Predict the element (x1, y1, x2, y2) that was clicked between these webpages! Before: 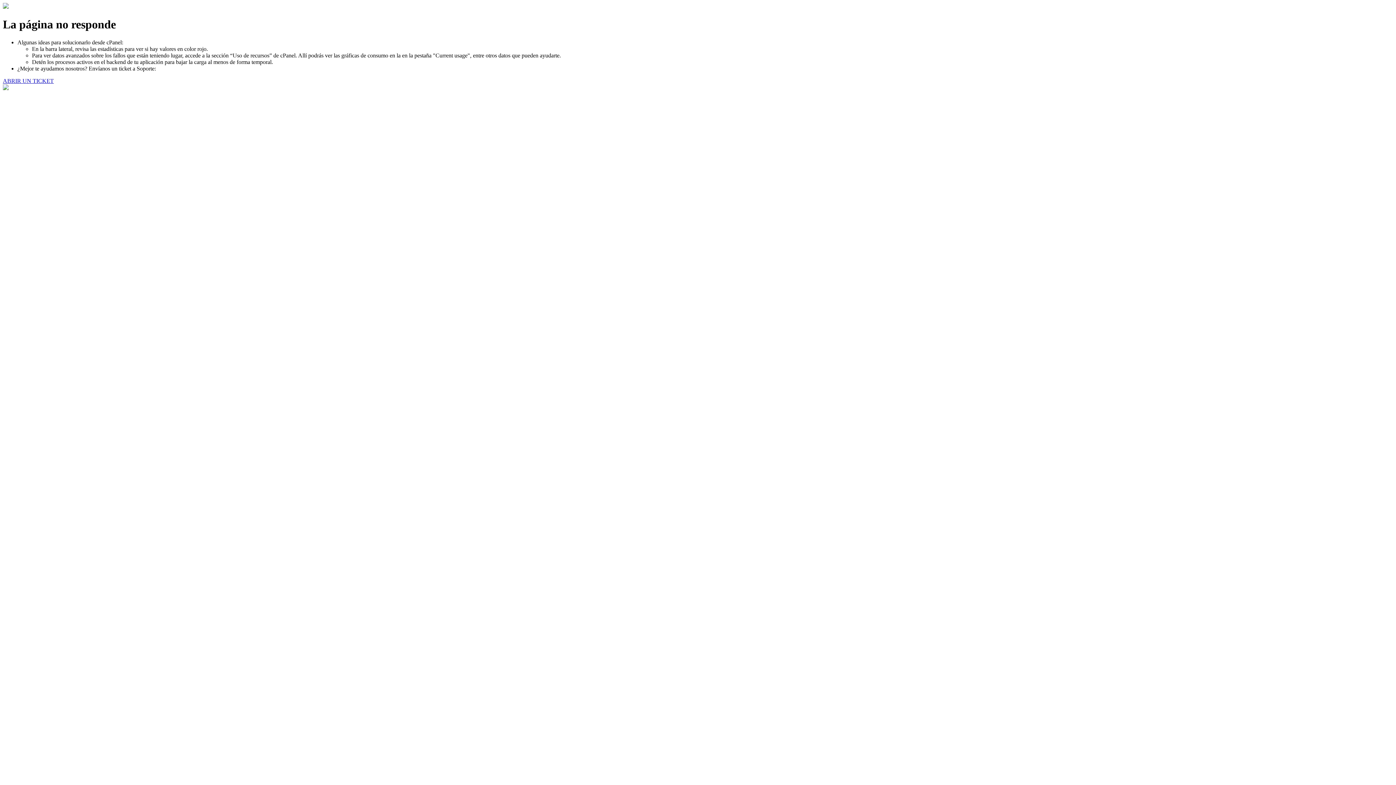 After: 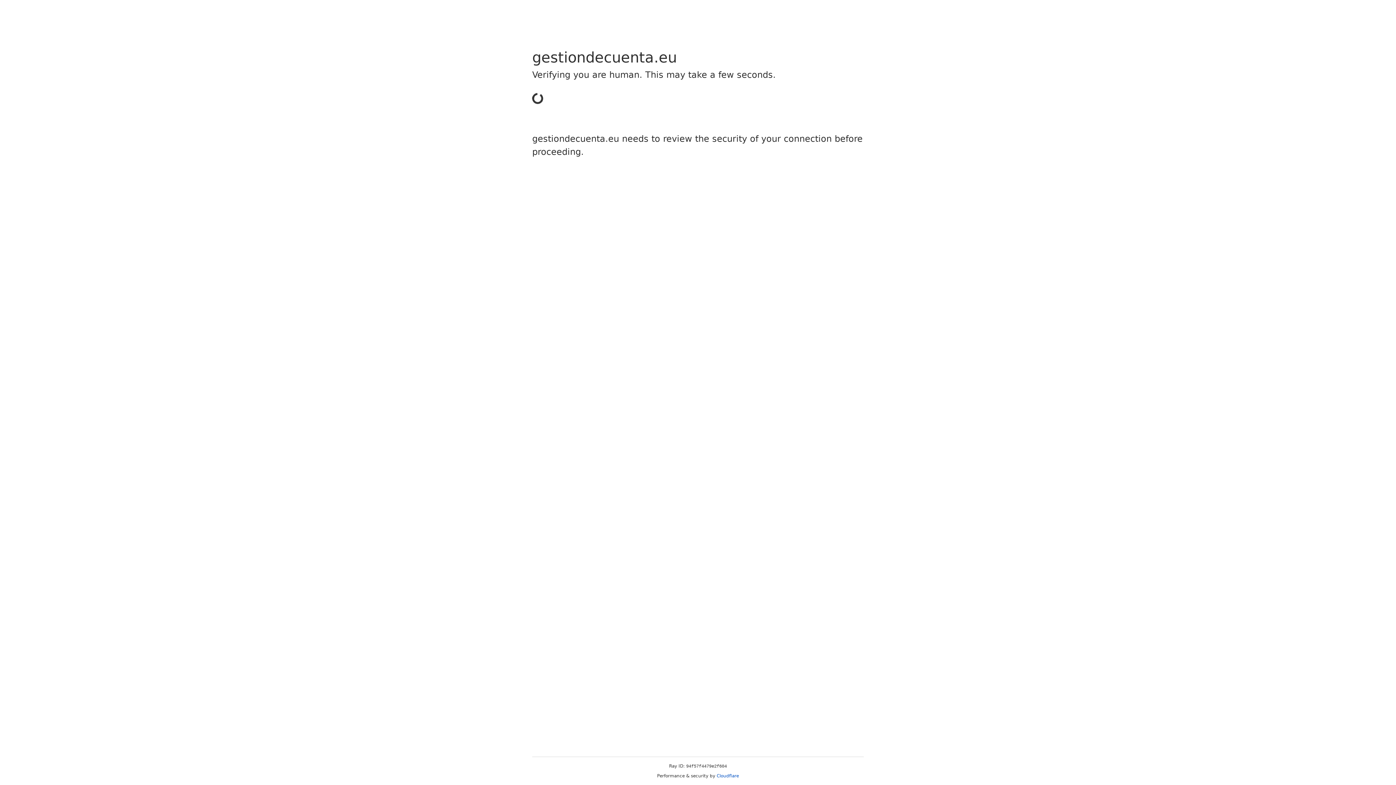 Action: bbox: (2, 77, 53, 83) label: ABRIR UN TICKET